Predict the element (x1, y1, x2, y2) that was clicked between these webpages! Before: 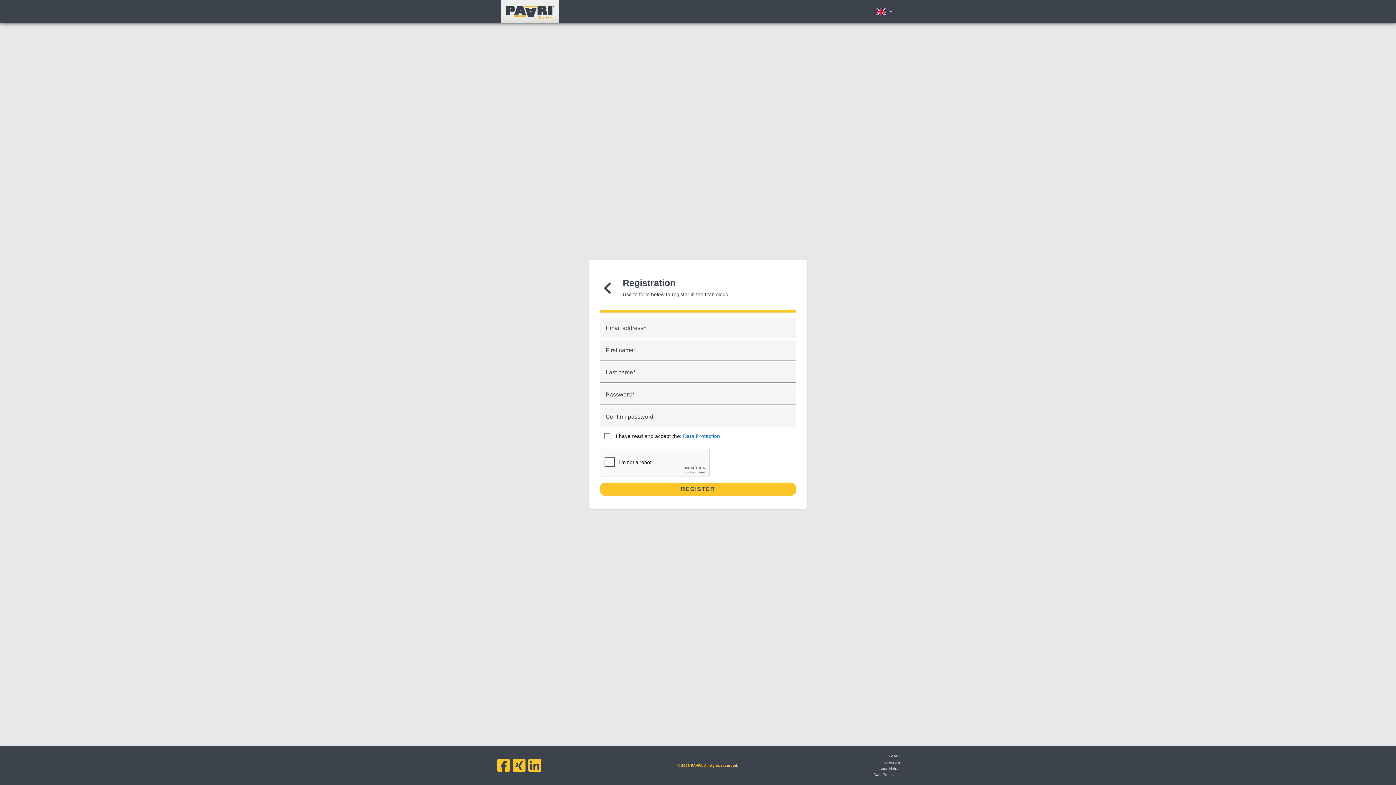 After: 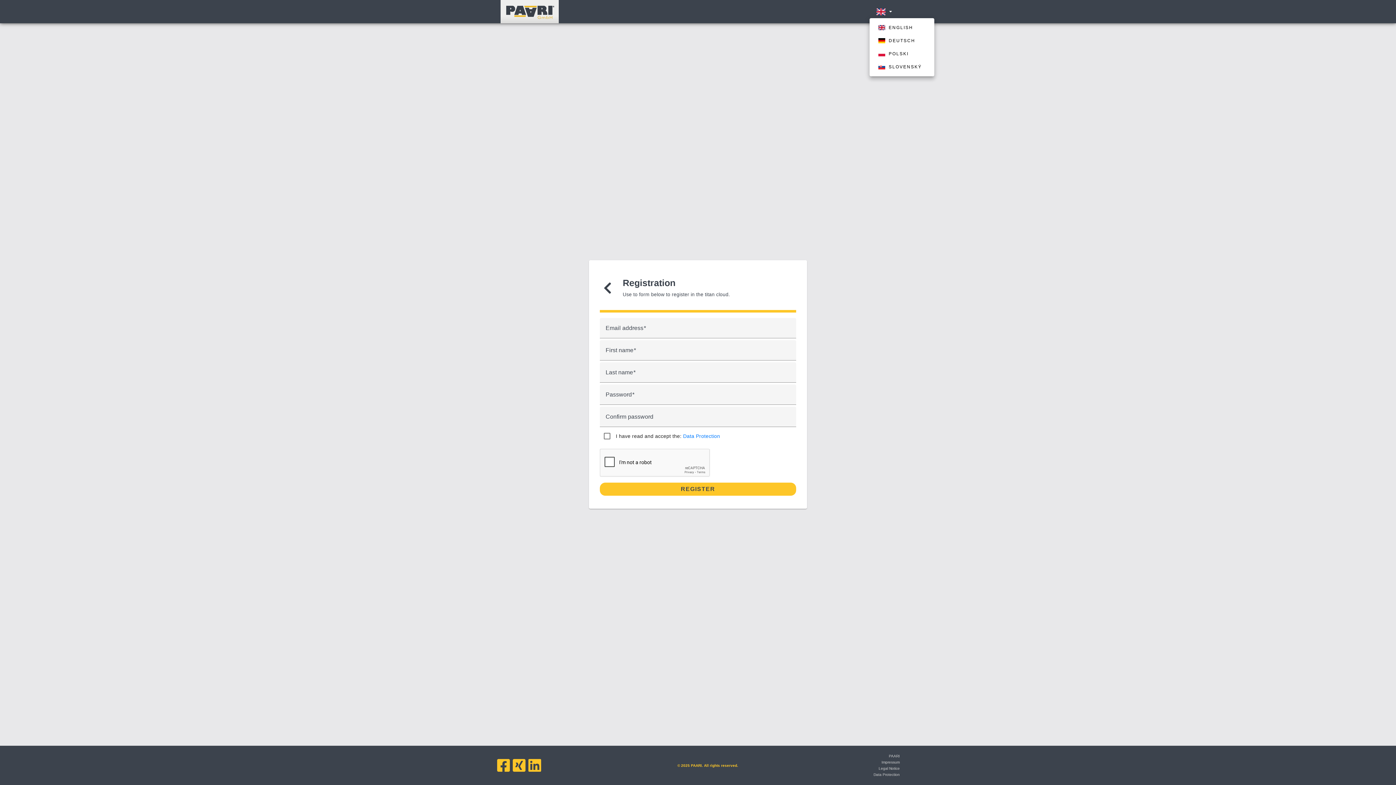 Action: bbox: (869, 5, 895, 18)